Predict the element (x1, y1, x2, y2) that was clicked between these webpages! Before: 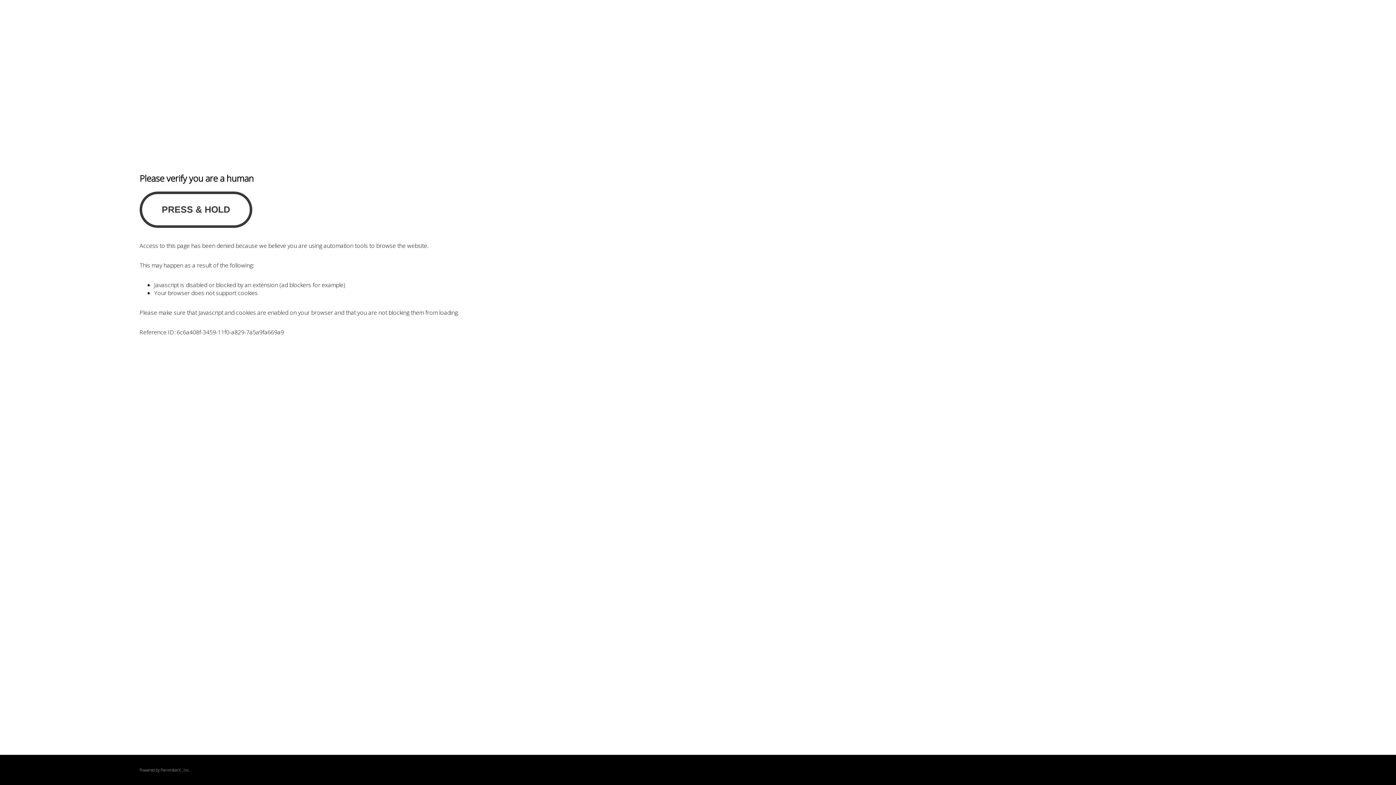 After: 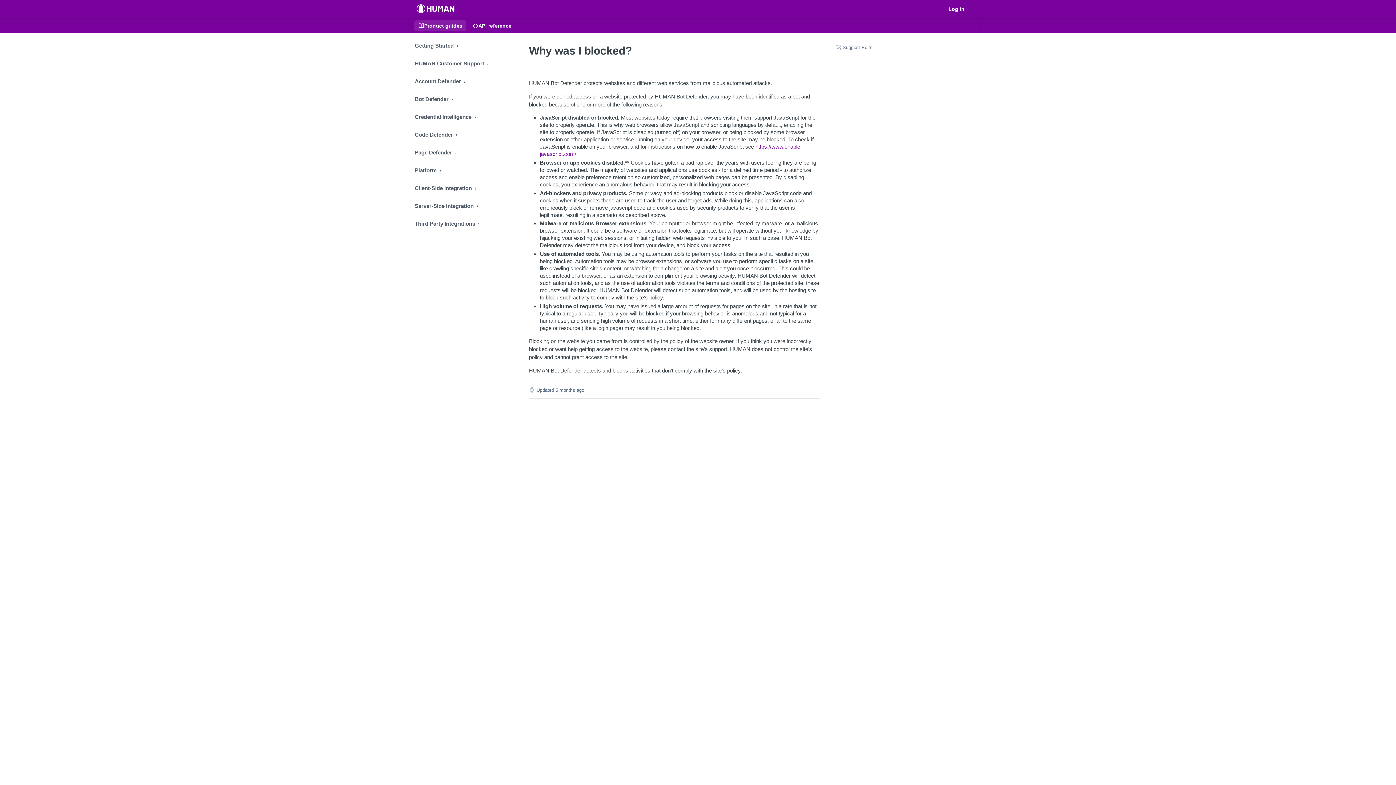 Action: label: PerimeterX bbox: (160, 767, 180, 773)